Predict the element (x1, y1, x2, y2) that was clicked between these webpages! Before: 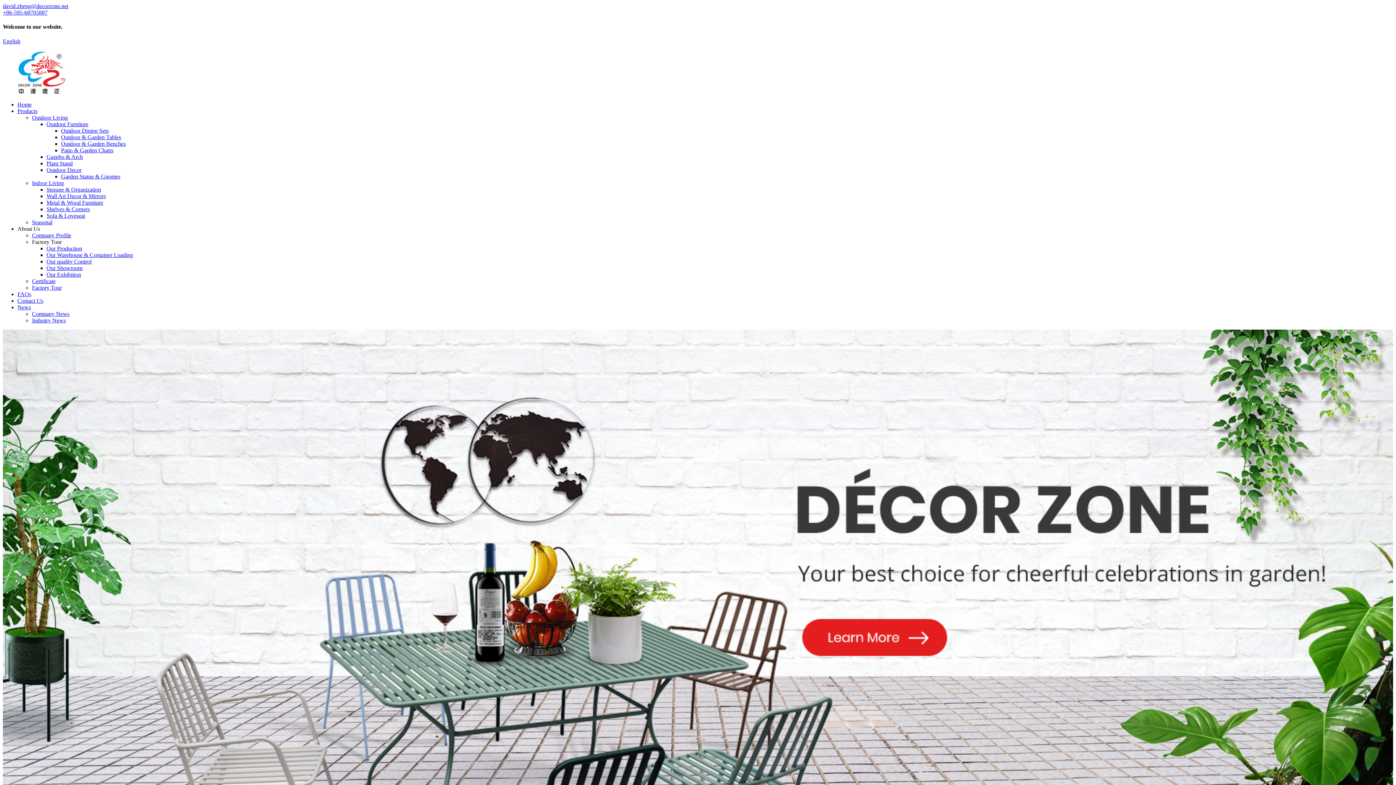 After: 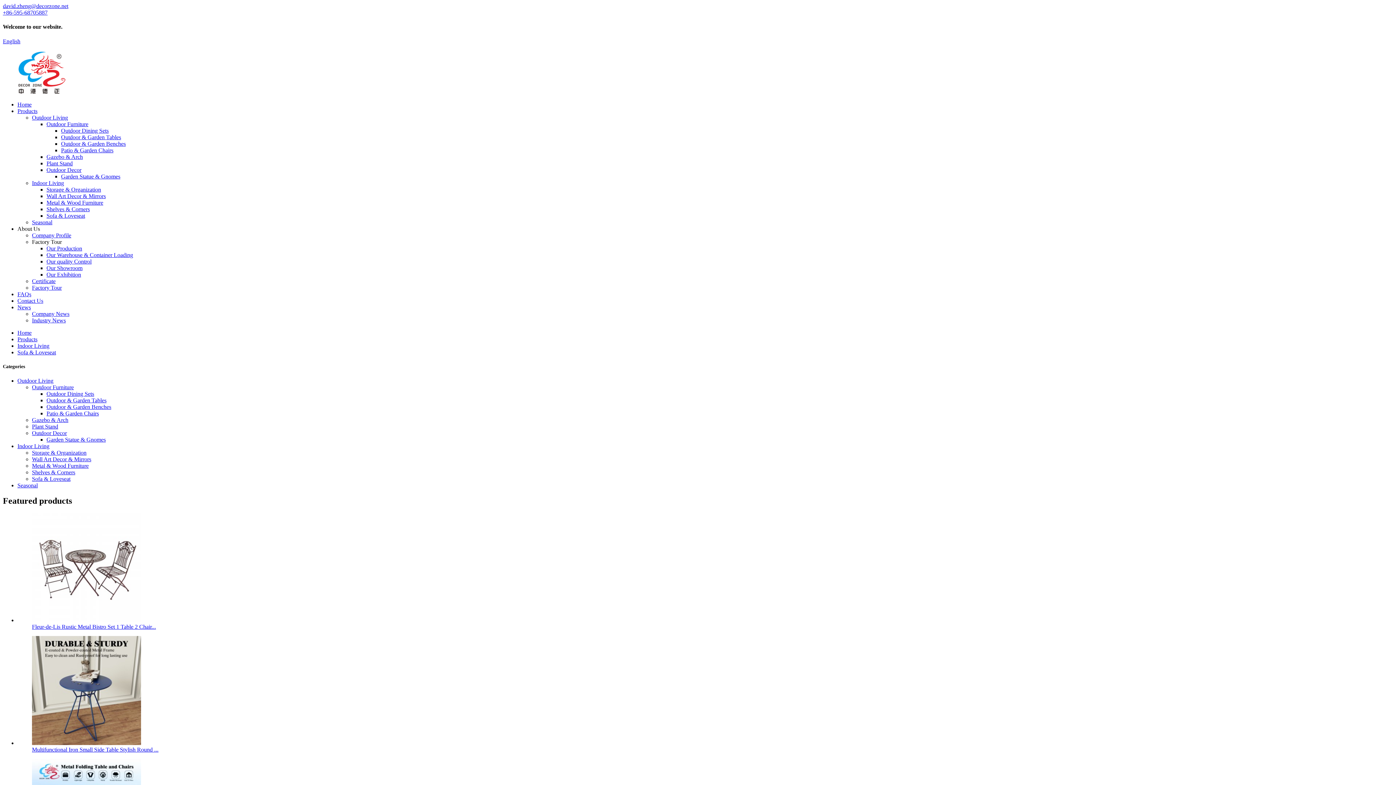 Action: bbox: (46, 212, 85, 218) label: Sofa & Loveseat